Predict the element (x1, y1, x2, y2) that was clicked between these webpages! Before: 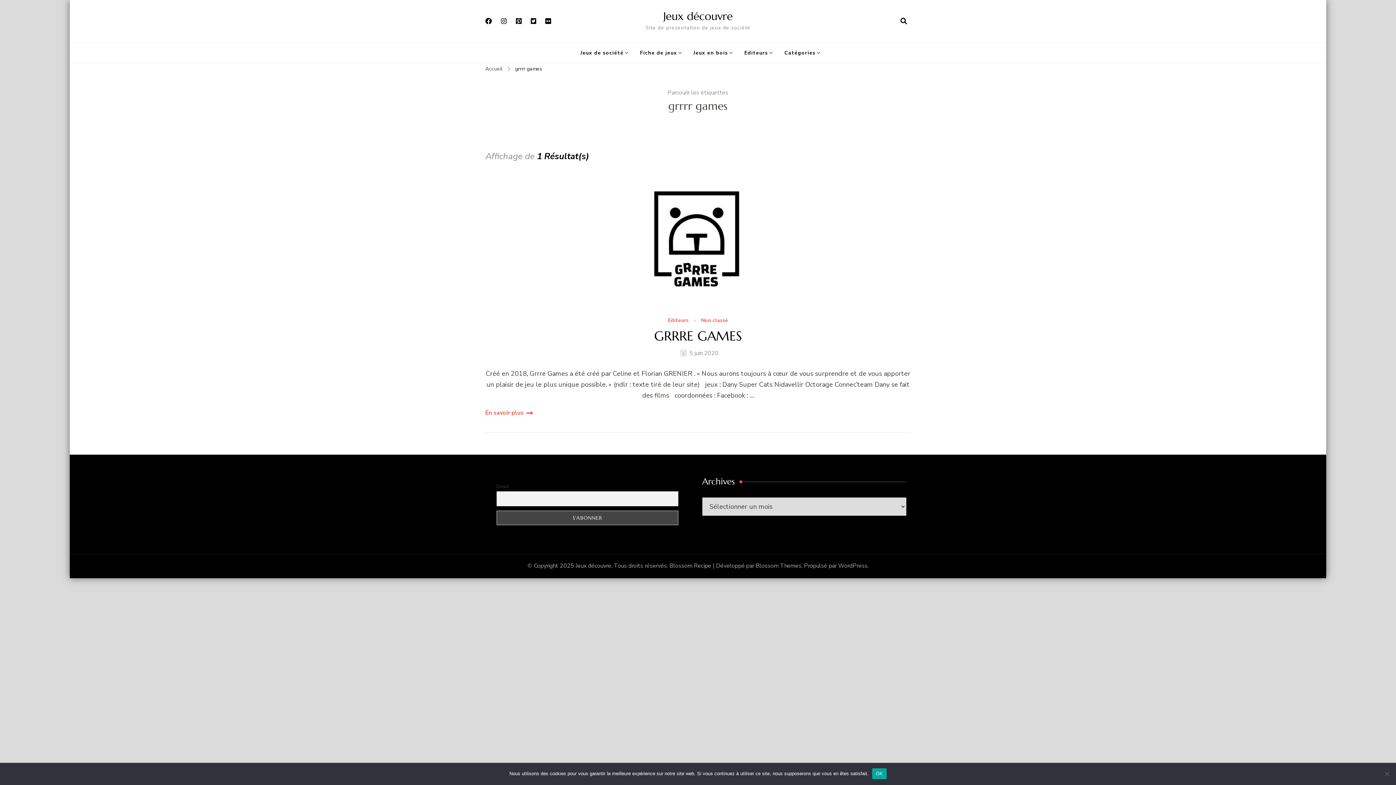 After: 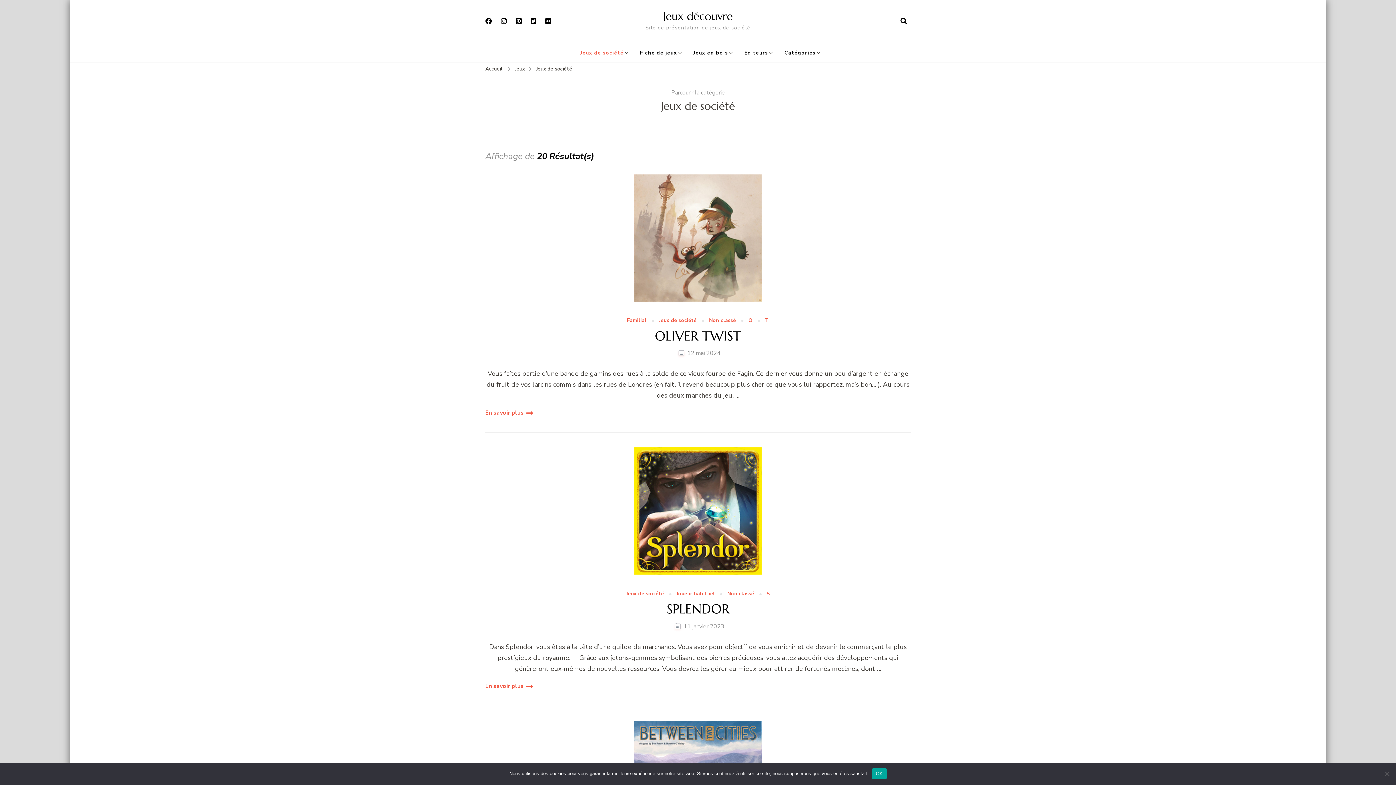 Action: label: Jeux de société bbox: (573, 43, 631, 62)